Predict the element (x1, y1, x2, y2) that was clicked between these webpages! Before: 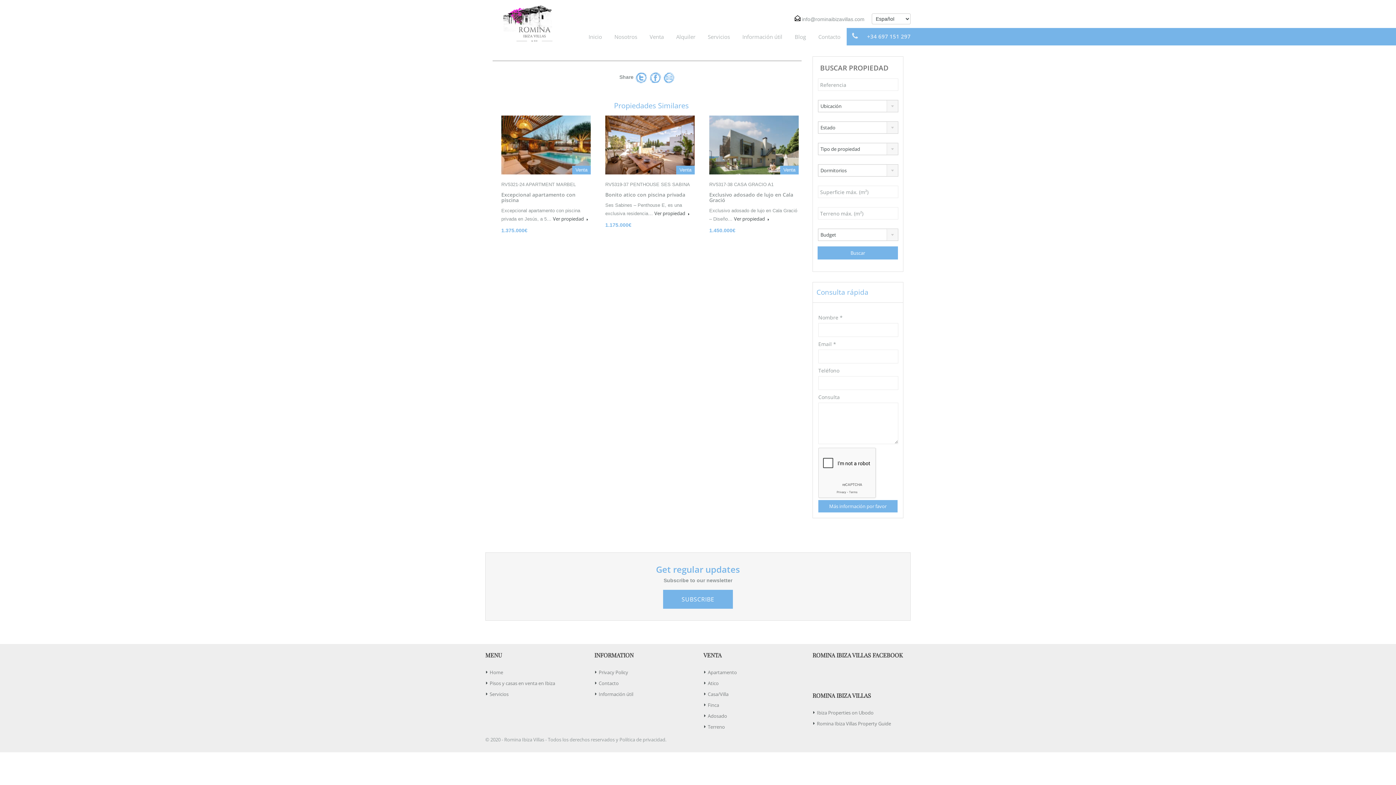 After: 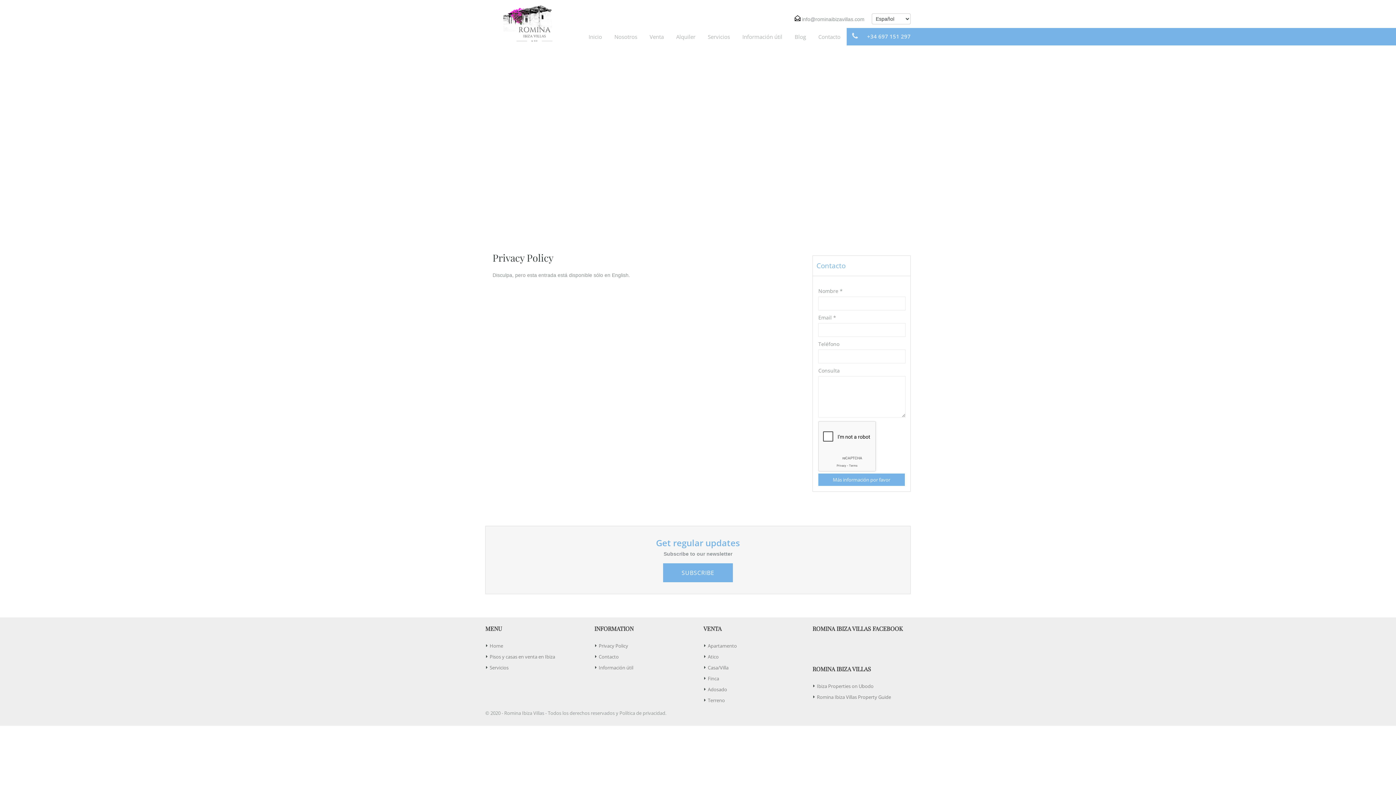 Action: bbox: (598, 669, 628, 676) label: Privacy Policy